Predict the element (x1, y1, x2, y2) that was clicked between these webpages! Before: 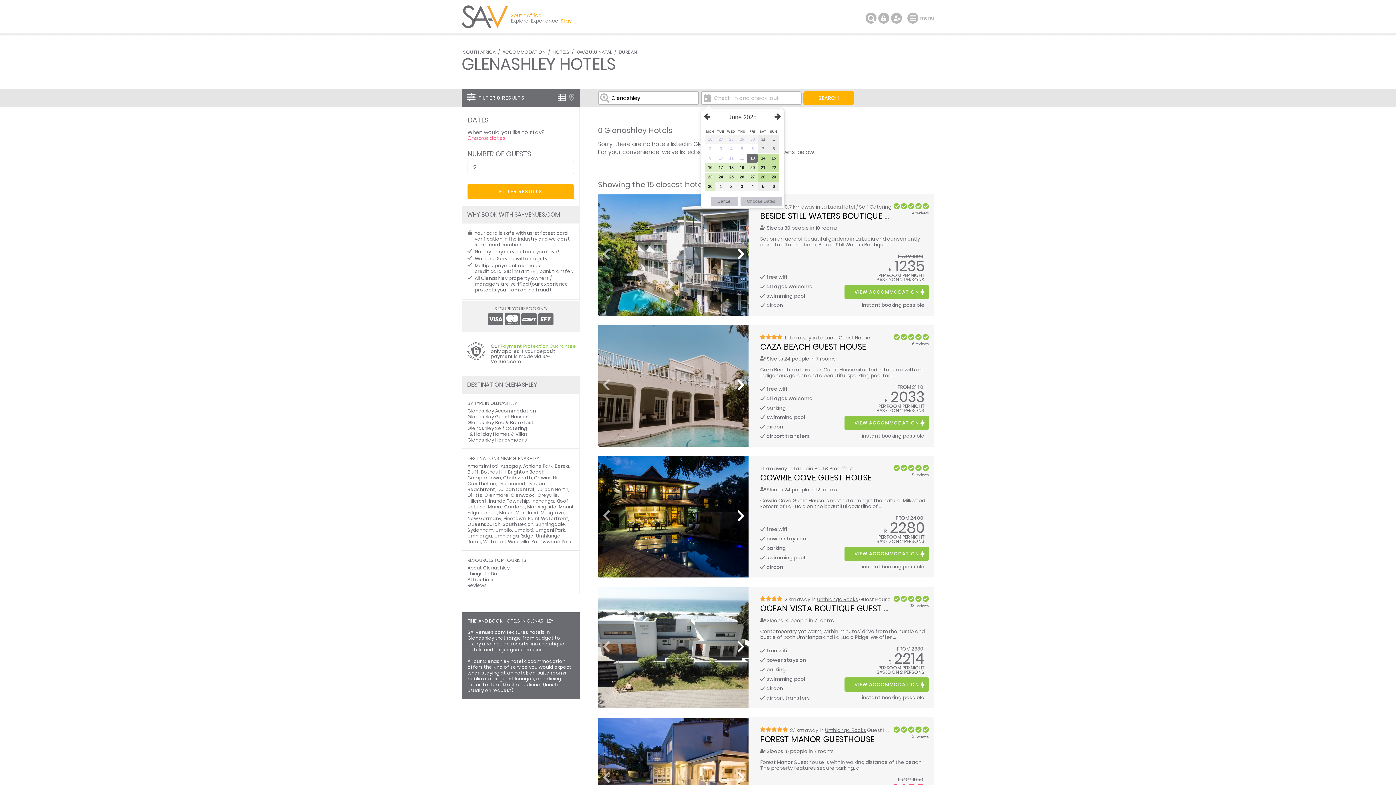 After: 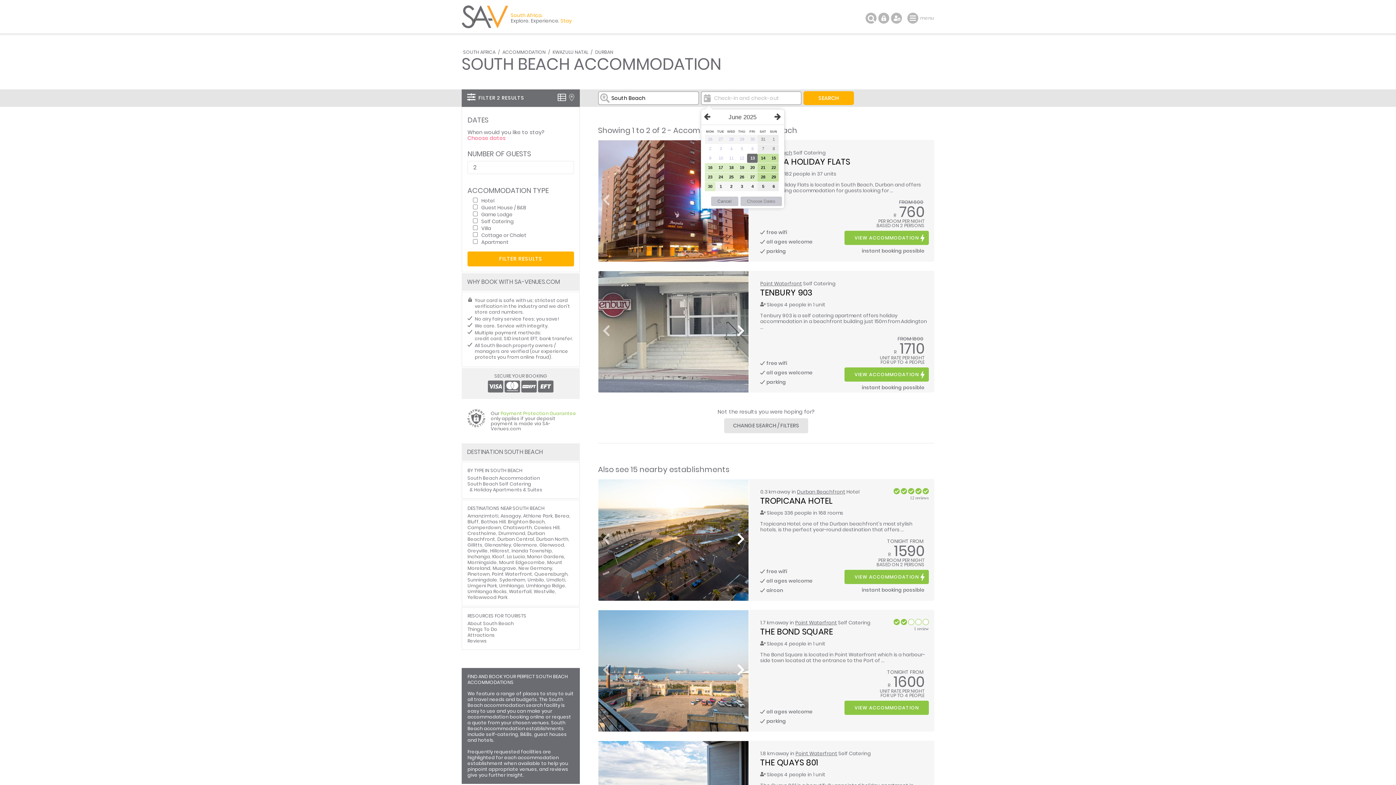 Action: label: South Beach bbox: (502, 521, 533, 527)